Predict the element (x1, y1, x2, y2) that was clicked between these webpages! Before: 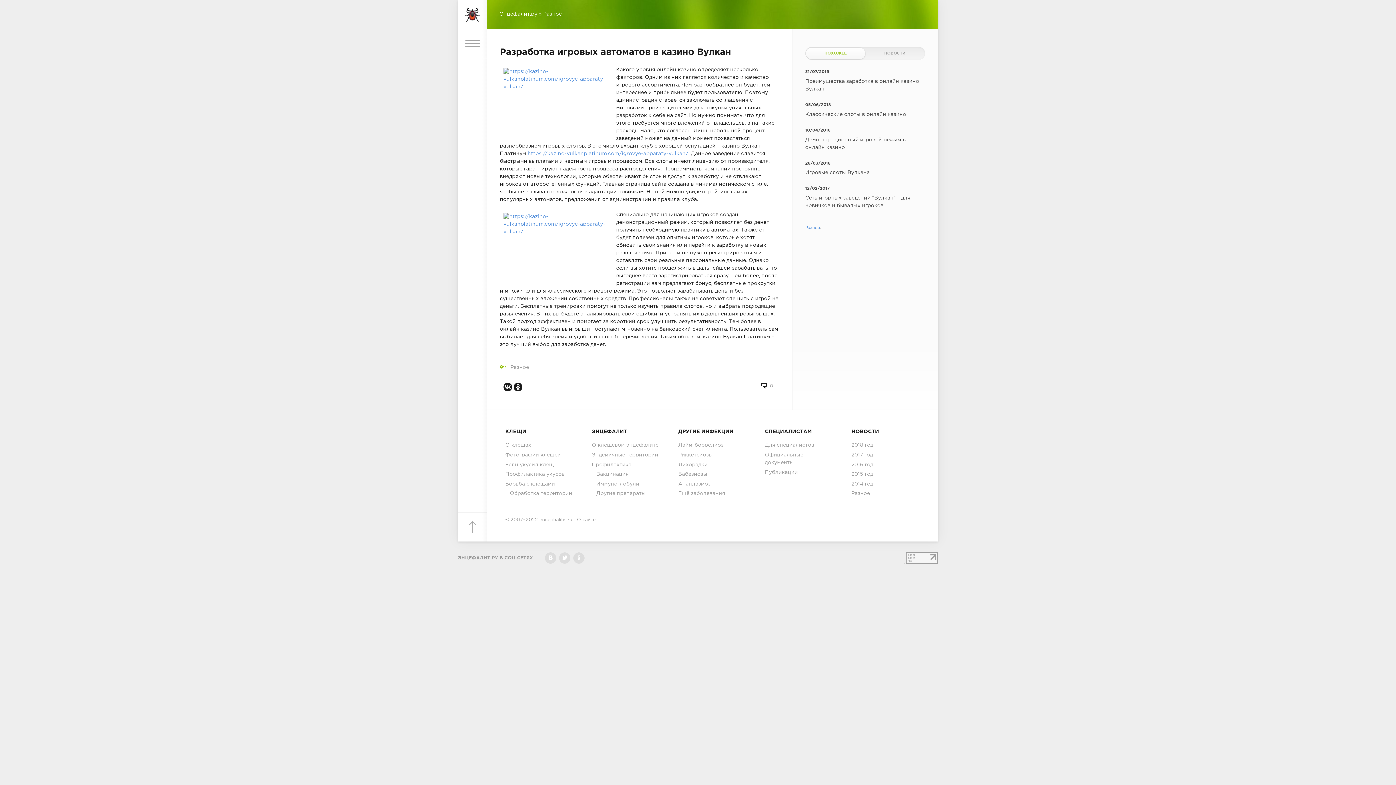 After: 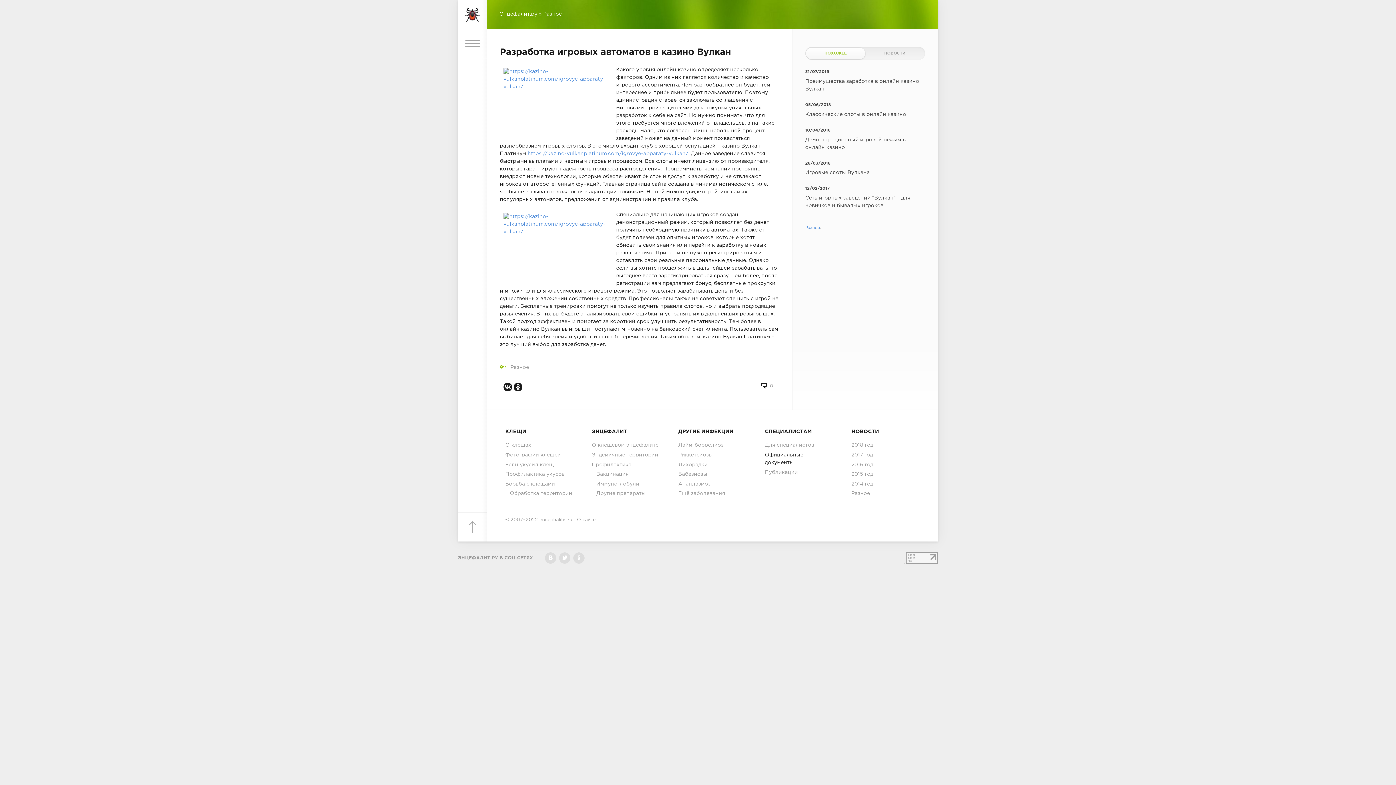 Action: bbox: (765, 450, 833, 467) label: Официальные документы